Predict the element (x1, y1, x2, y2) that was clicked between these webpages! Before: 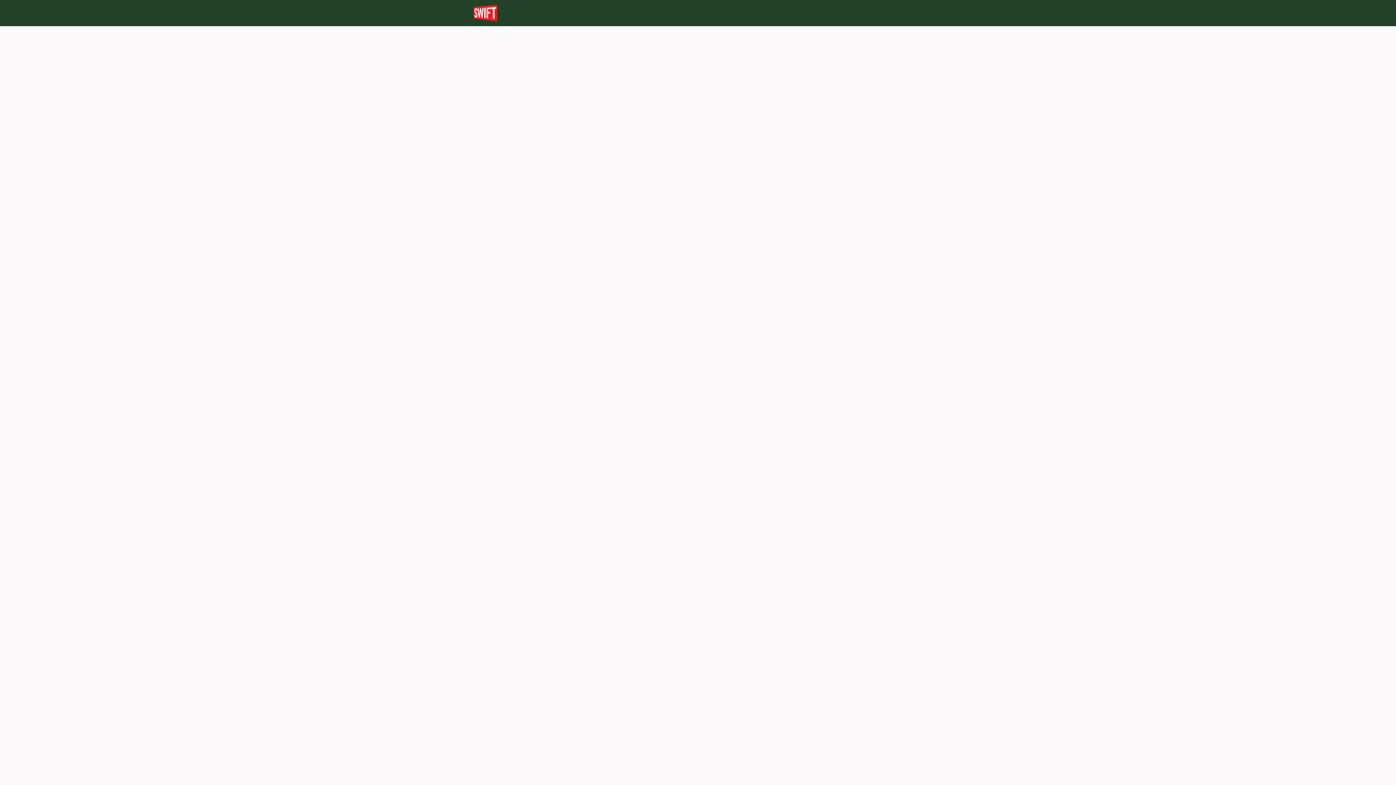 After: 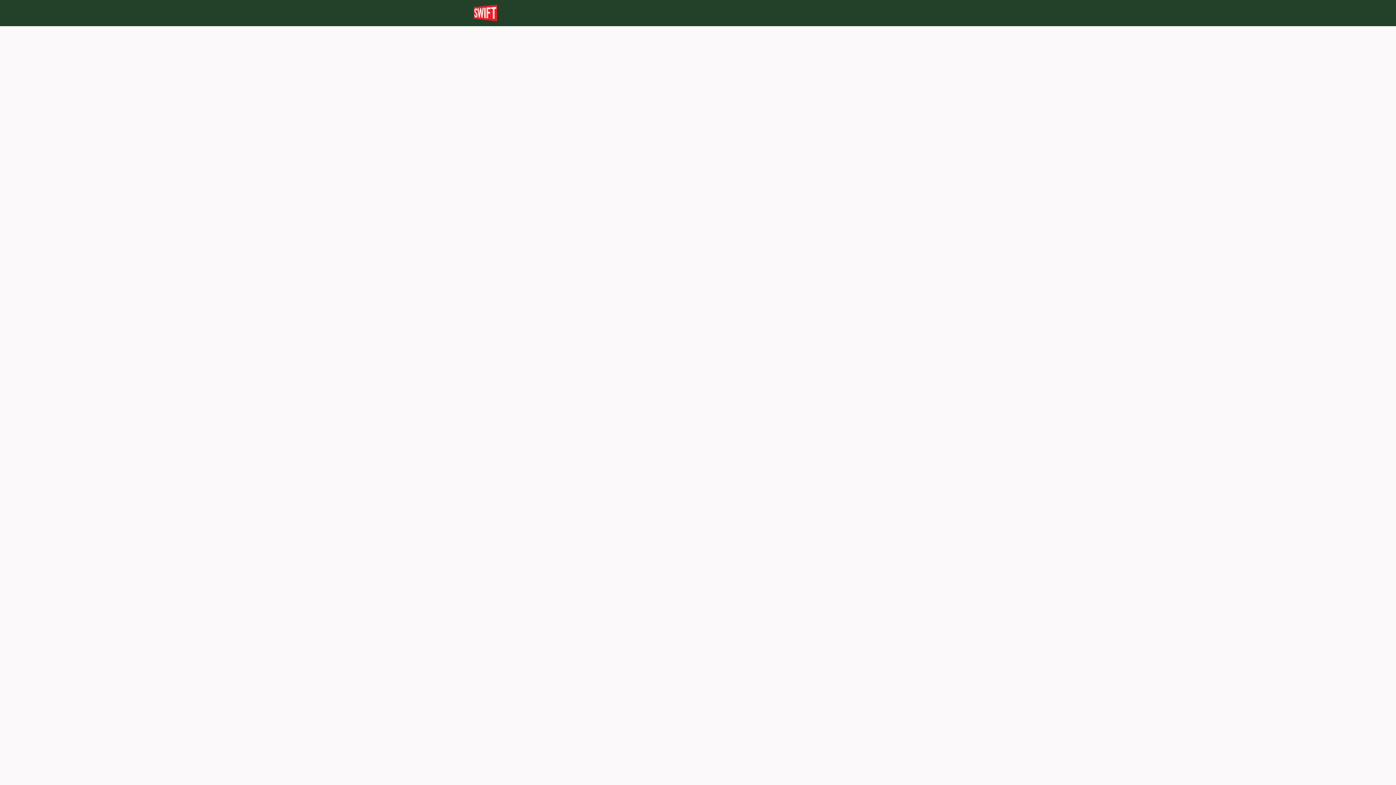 Action: label: Find A Job bbox: (486, 26, 521, 52)